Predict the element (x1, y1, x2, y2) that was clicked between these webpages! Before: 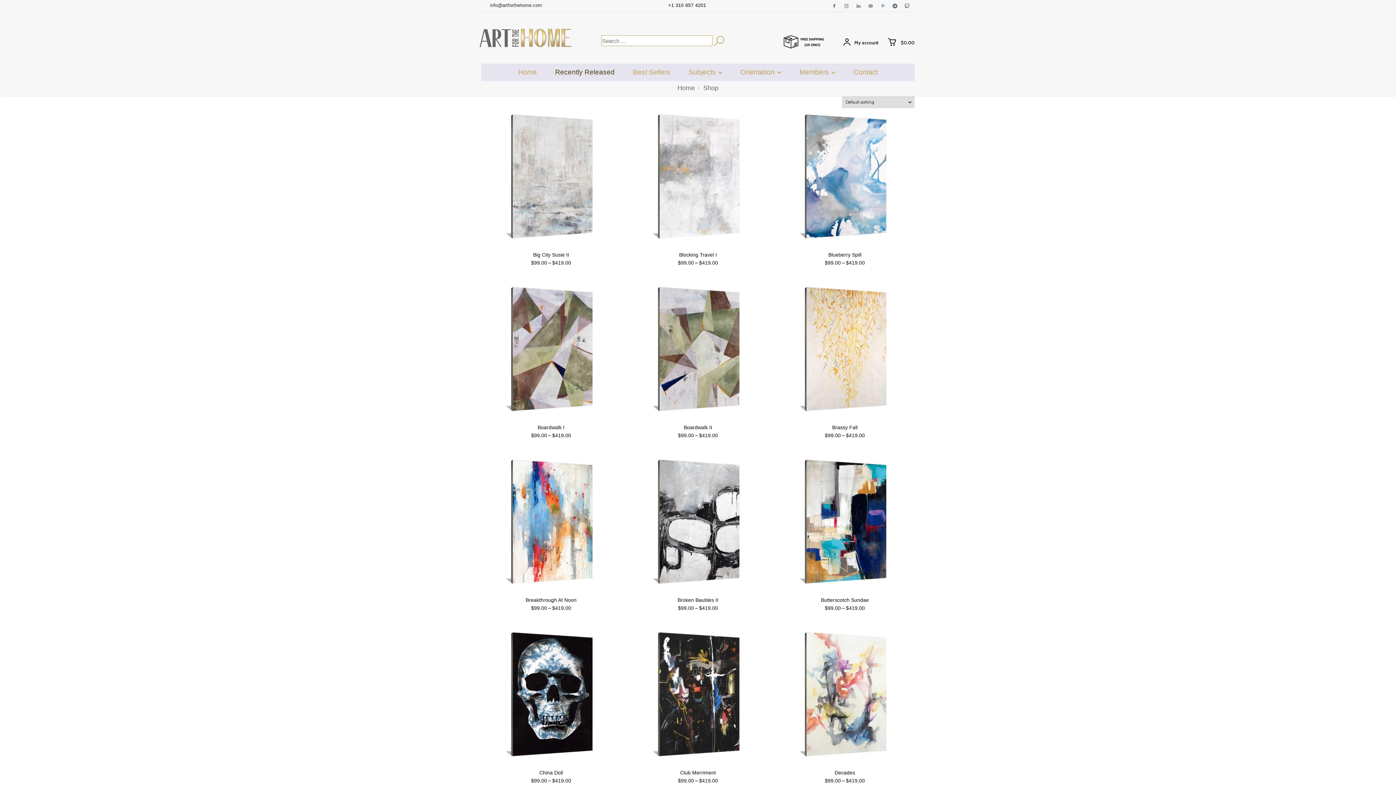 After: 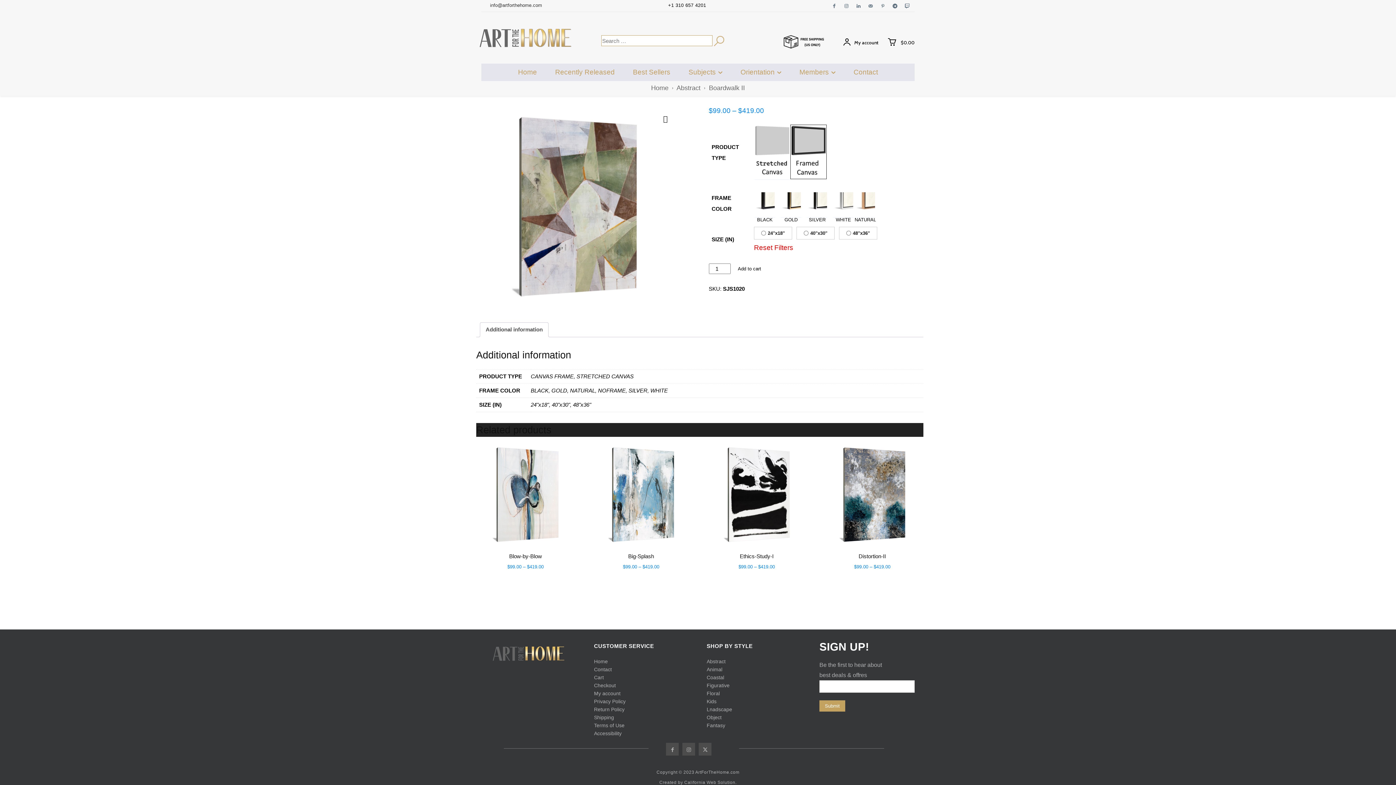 Action: bbox: (684, 424, 712, 430) label: Boardwalk II